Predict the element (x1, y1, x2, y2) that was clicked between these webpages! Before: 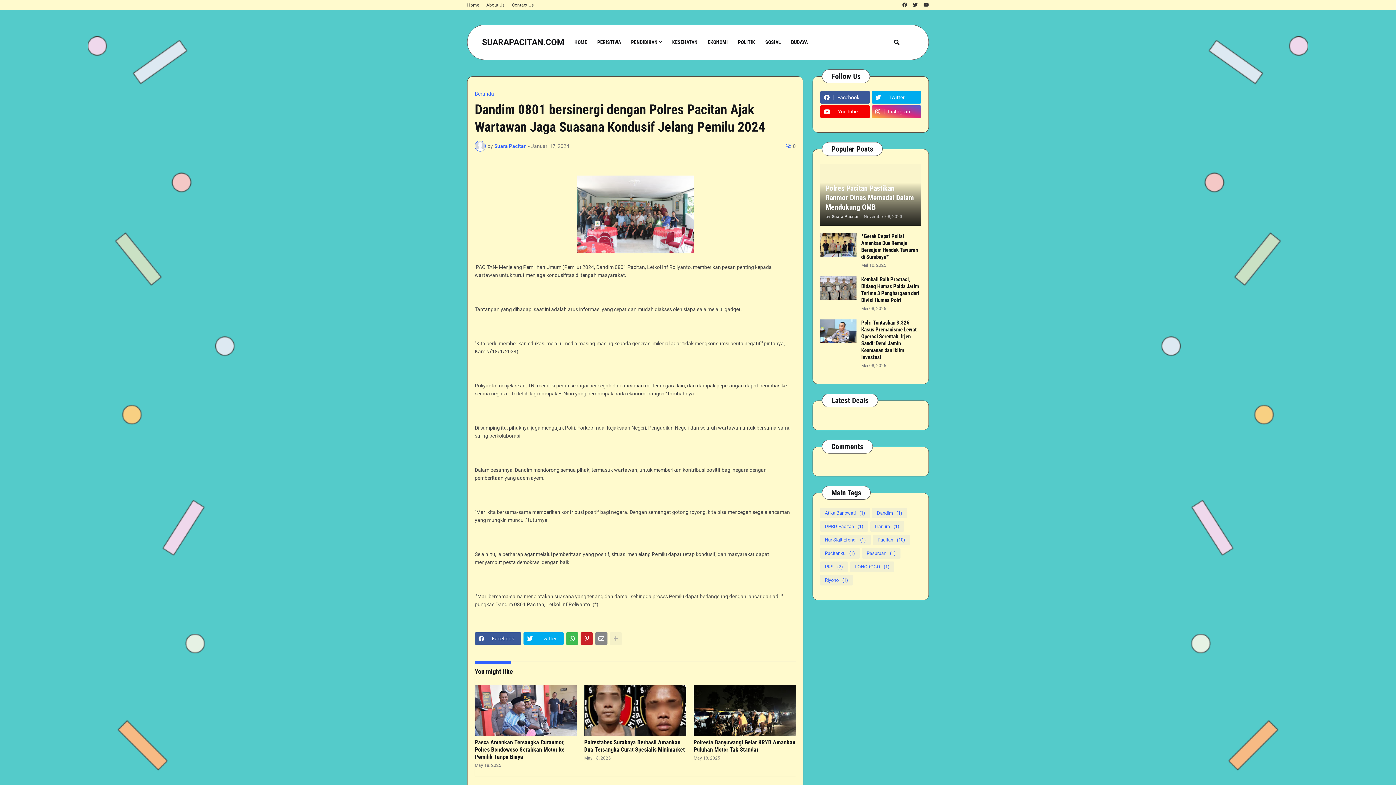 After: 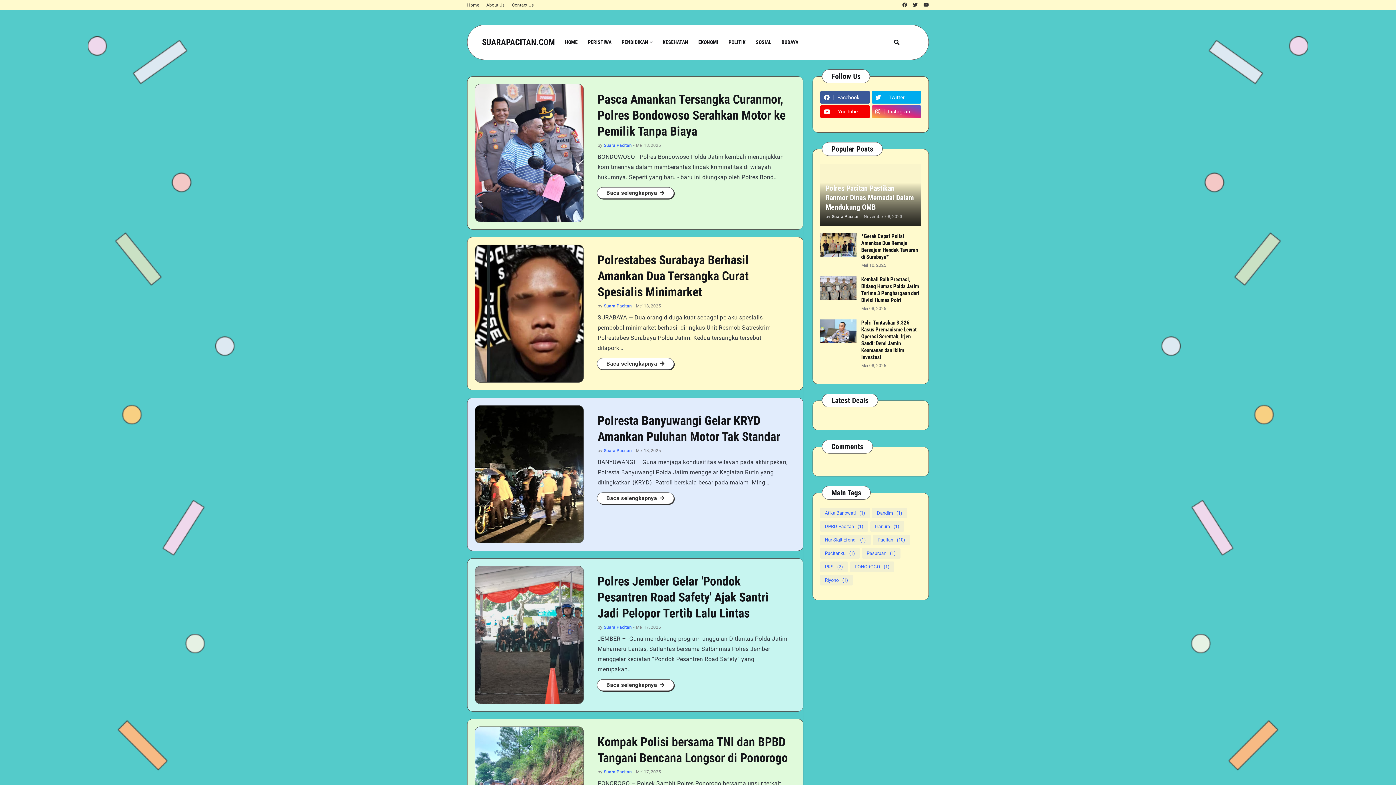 Action: bbox: (482, 37, 564, 47) label: SUARAPACITAN.COM